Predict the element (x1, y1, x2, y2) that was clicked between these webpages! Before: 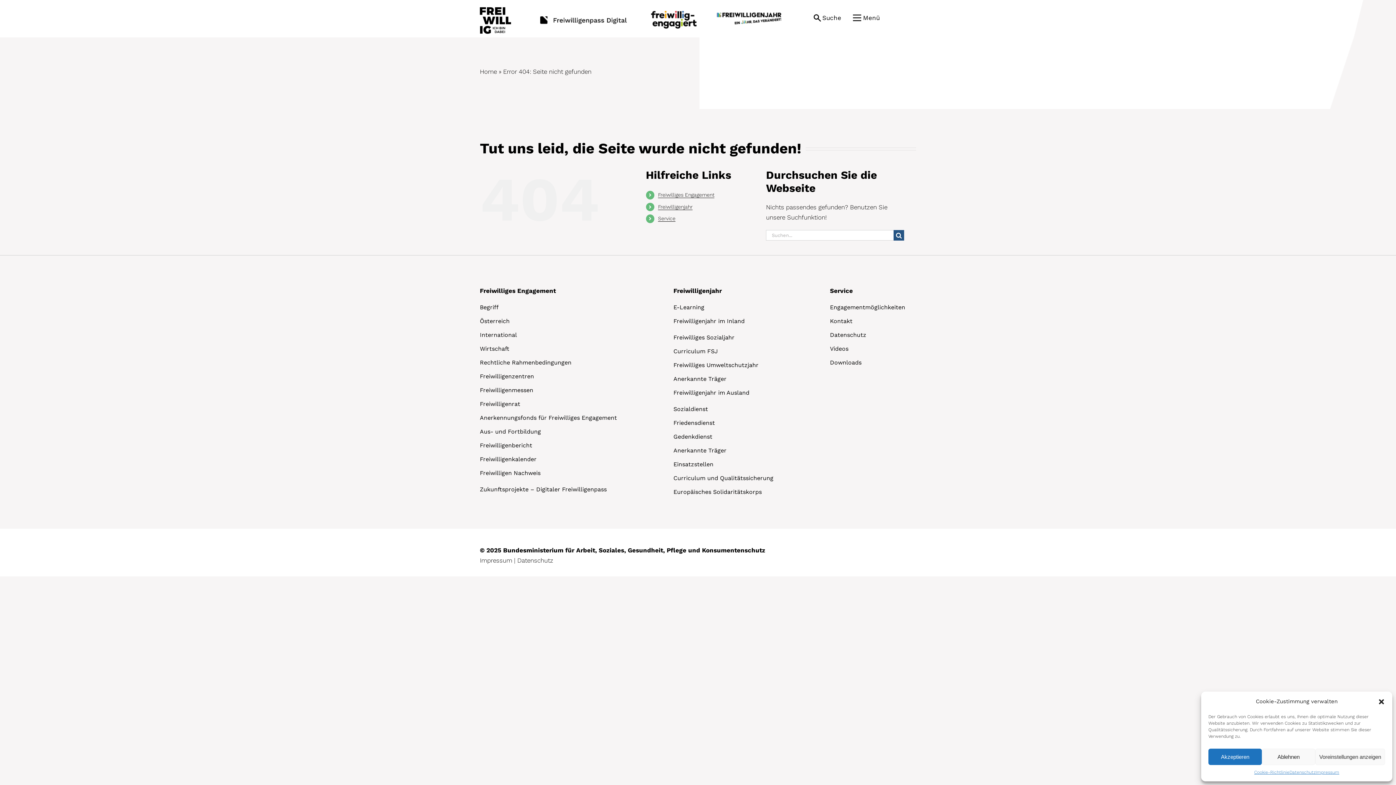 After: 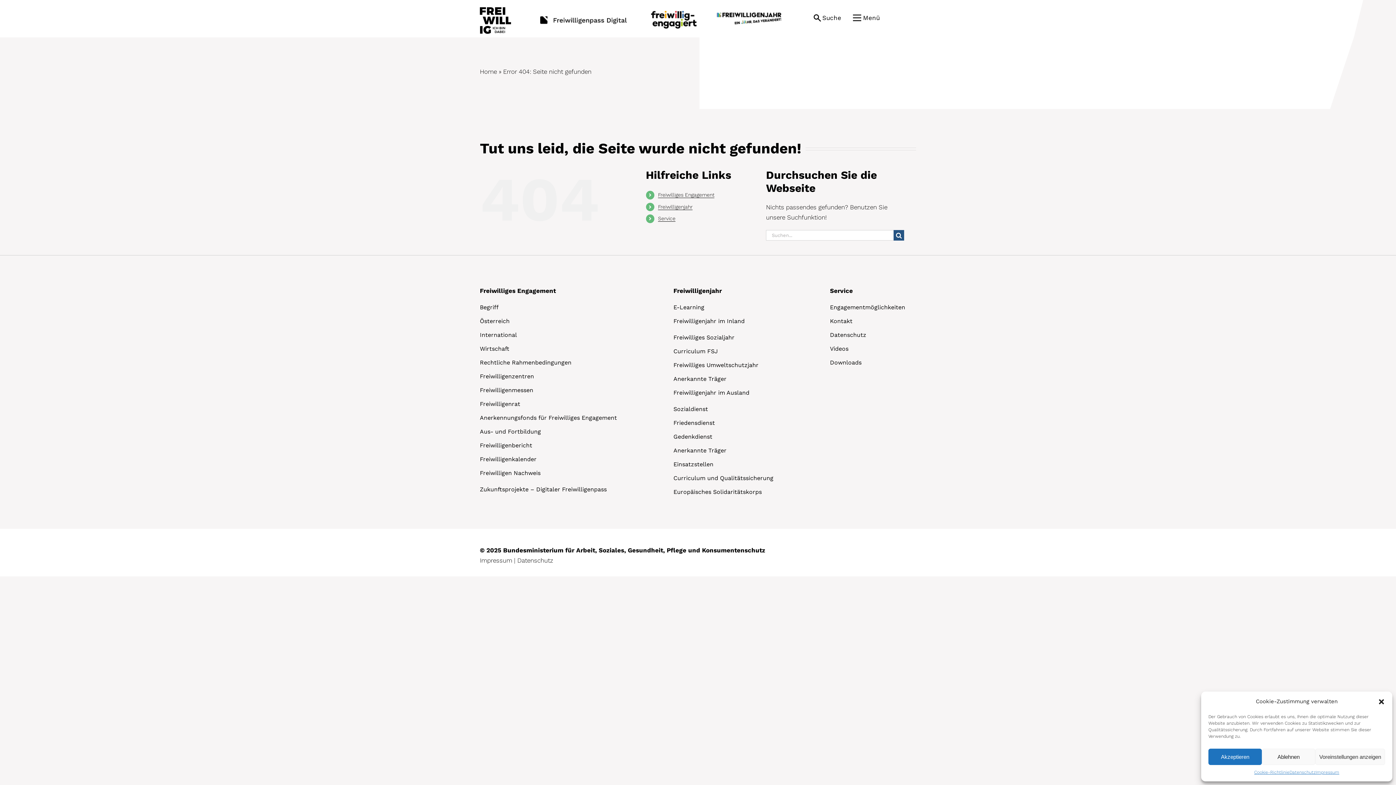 Action: bbox: (529, 10, 627, 26)